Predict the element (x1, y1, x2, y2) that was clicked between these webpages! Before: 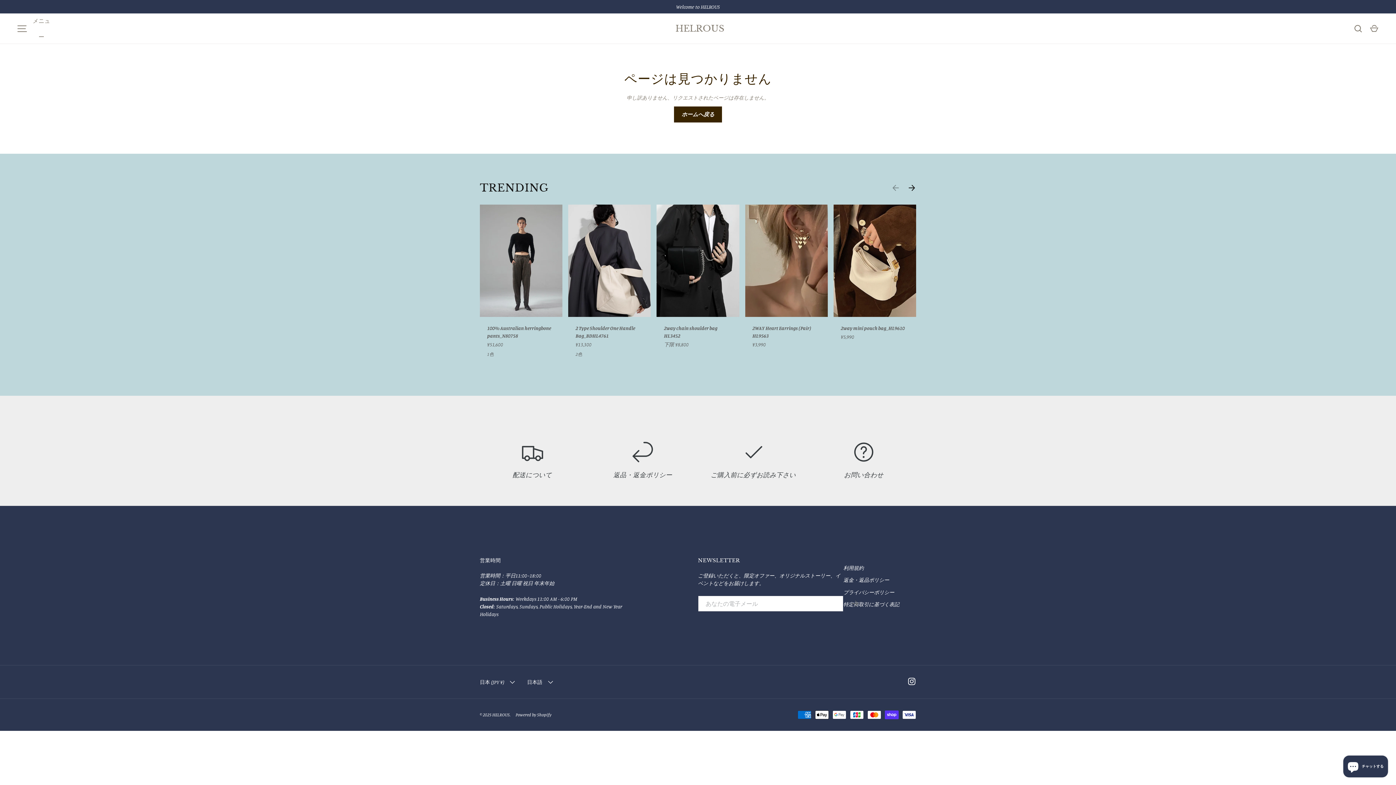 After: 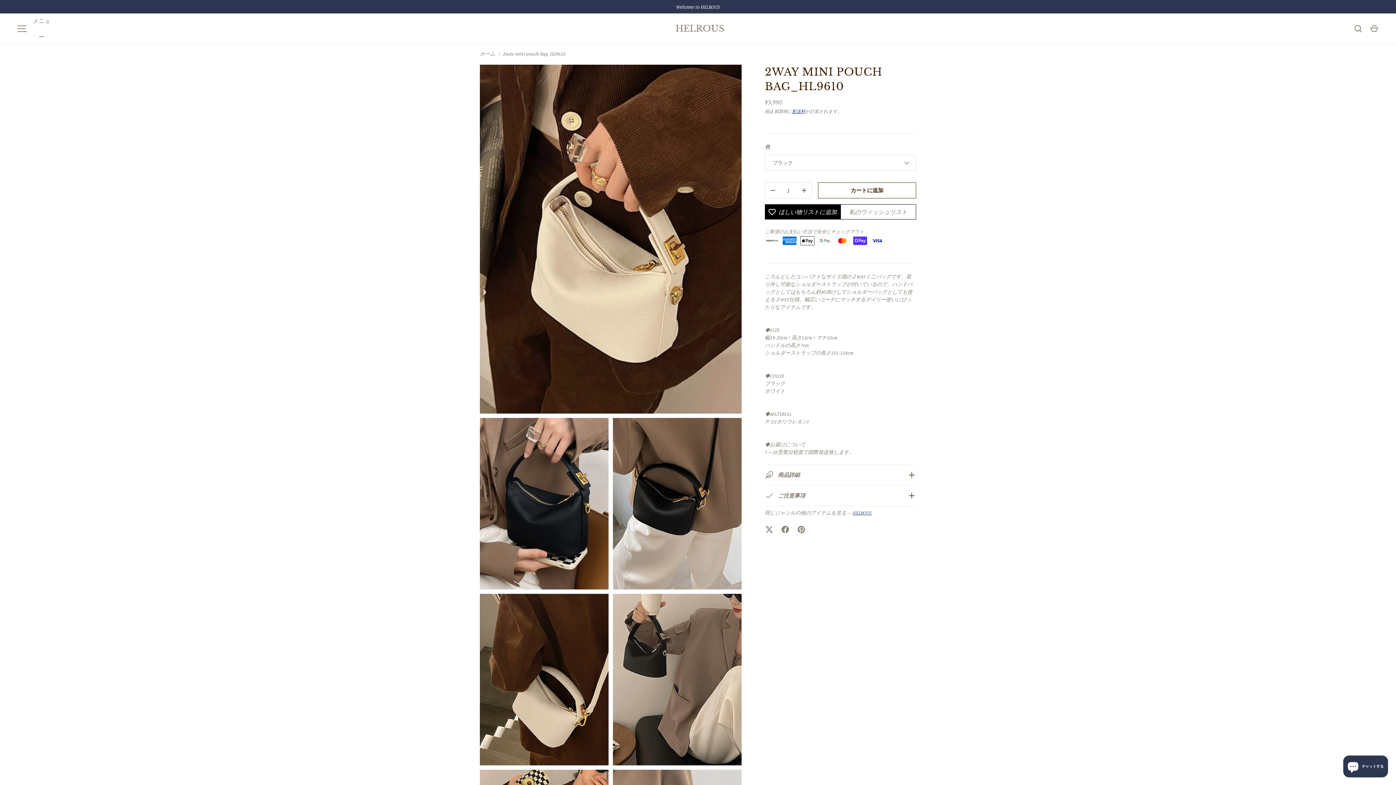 Action: label: 2way mini pouch bag_HL9610 bbox: (841, 325, 905, 331)